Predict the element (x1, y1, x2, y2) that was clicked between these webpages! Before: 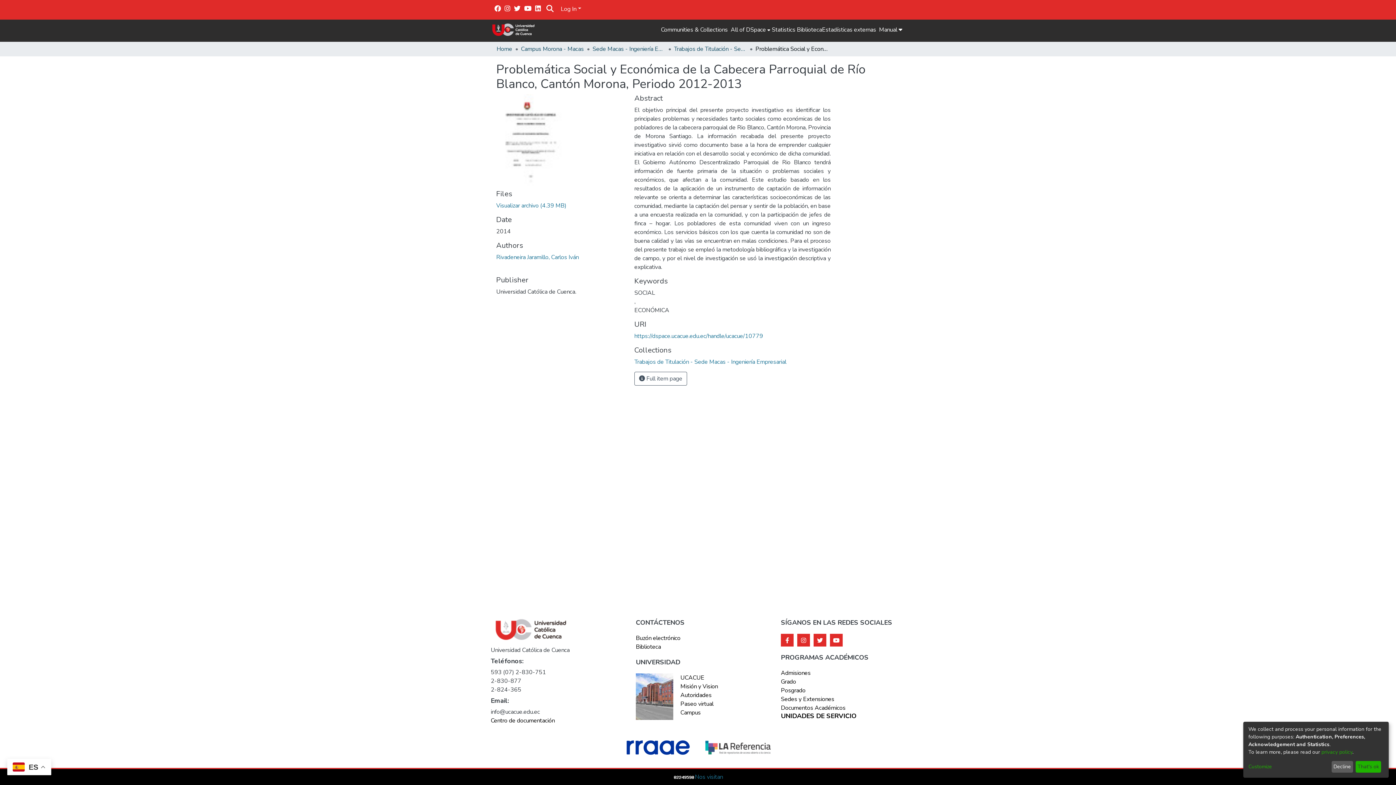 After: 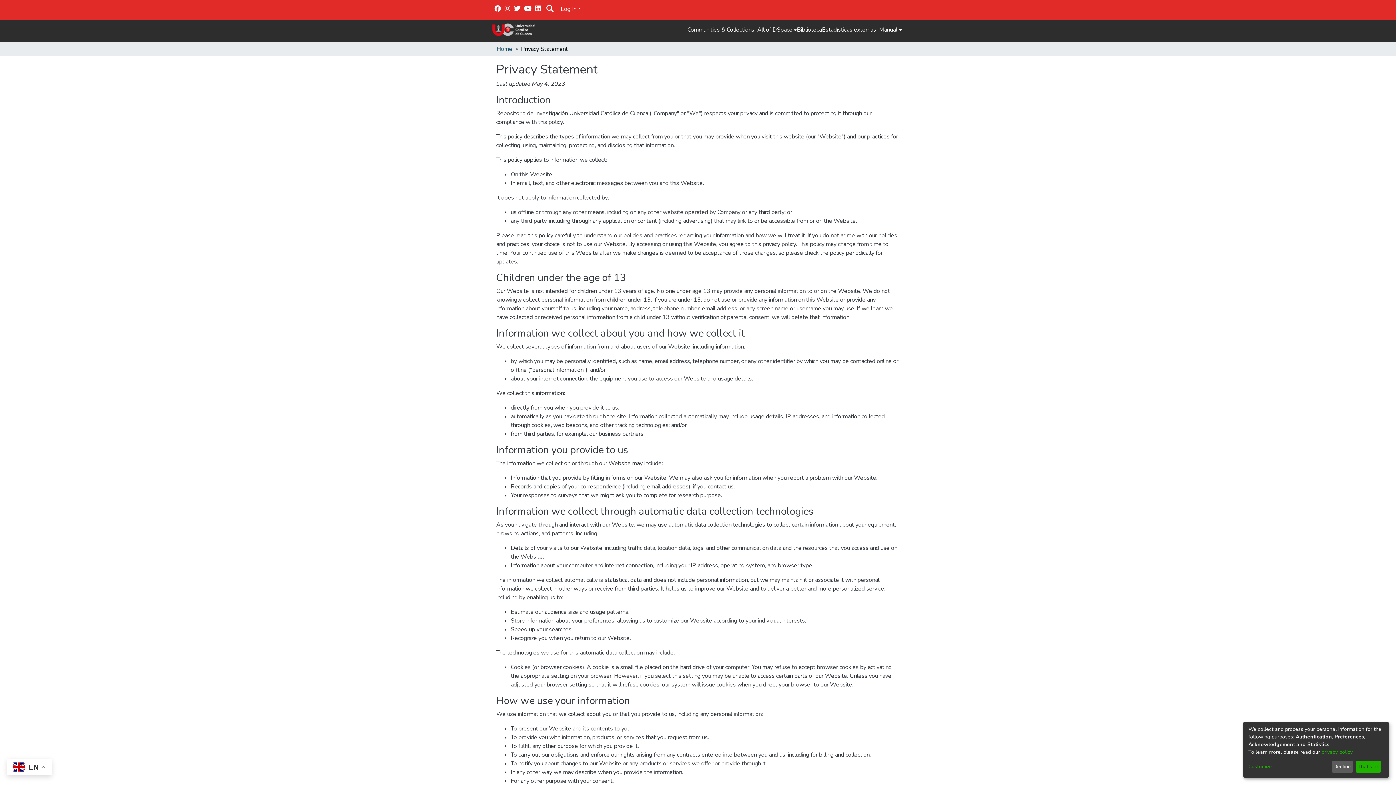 Action: bbox: (1321, 749, 1352, 755) label: privacy policy